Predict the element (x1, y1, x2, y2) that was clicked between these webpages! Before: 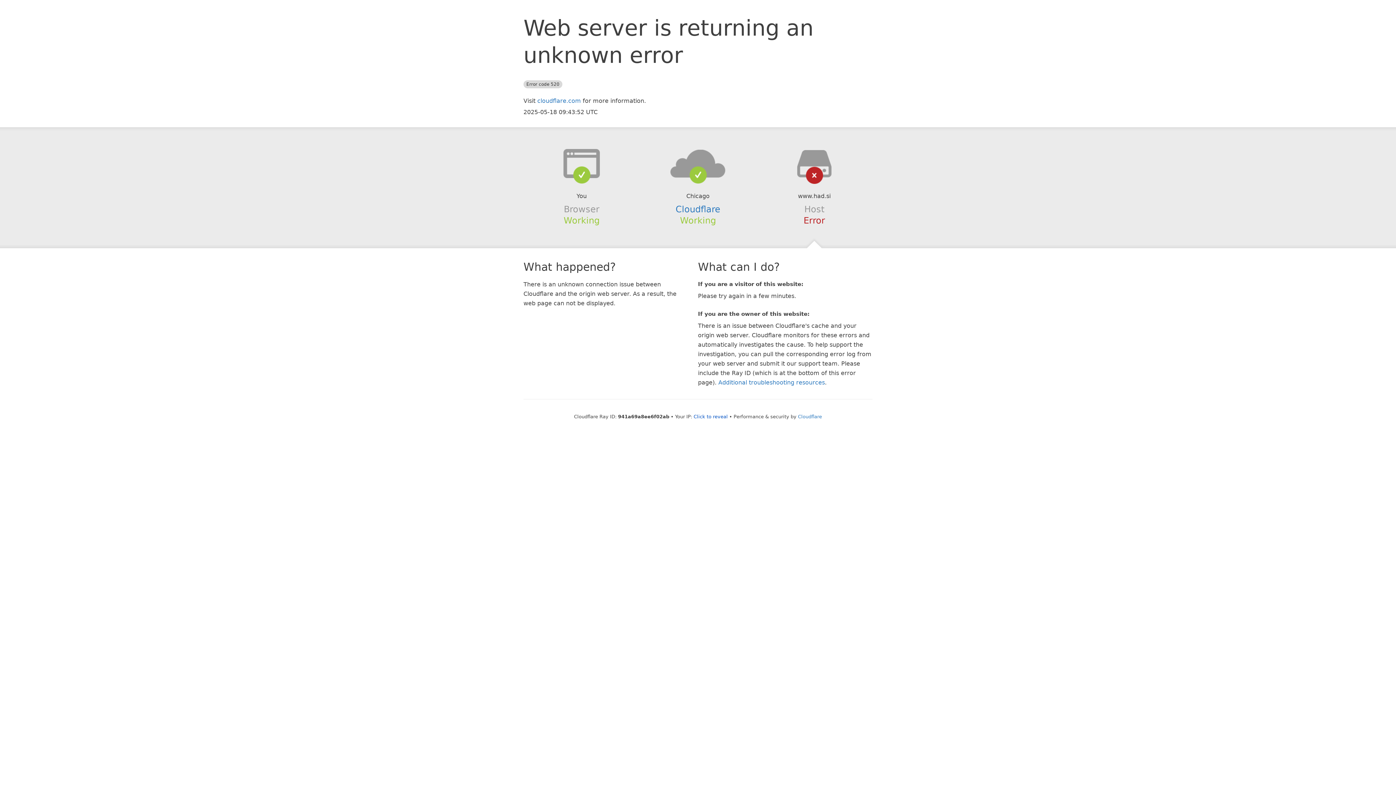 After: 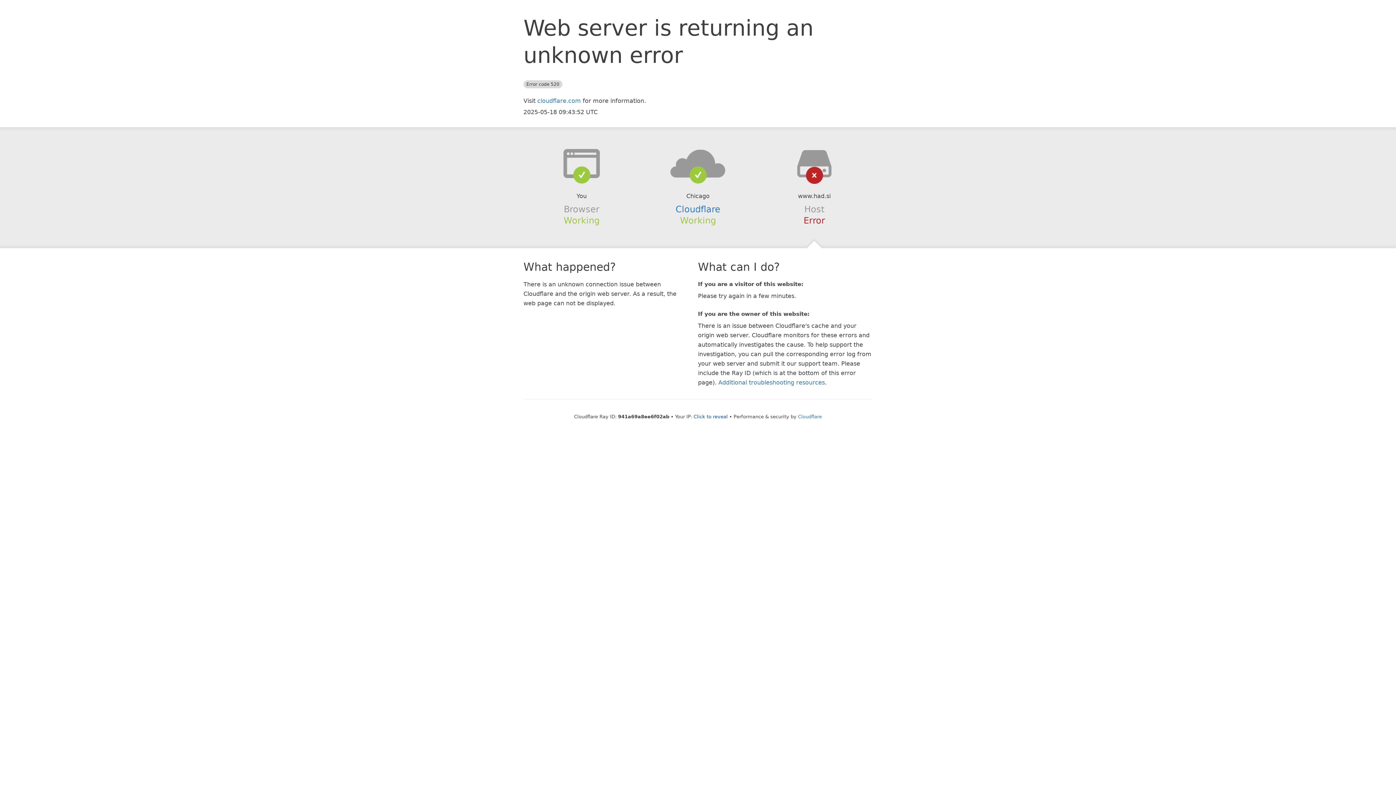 Action: bbox: (639, 148, 756, 178)